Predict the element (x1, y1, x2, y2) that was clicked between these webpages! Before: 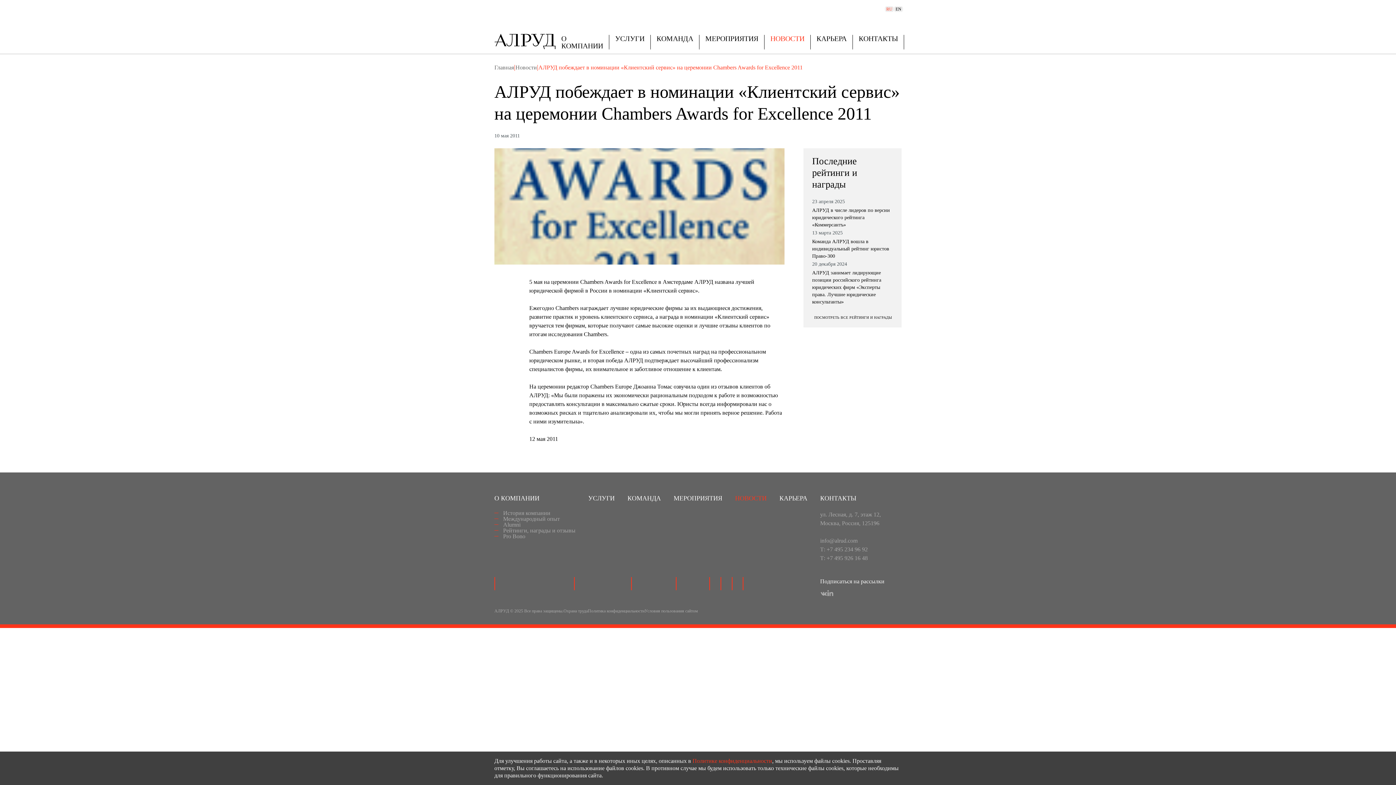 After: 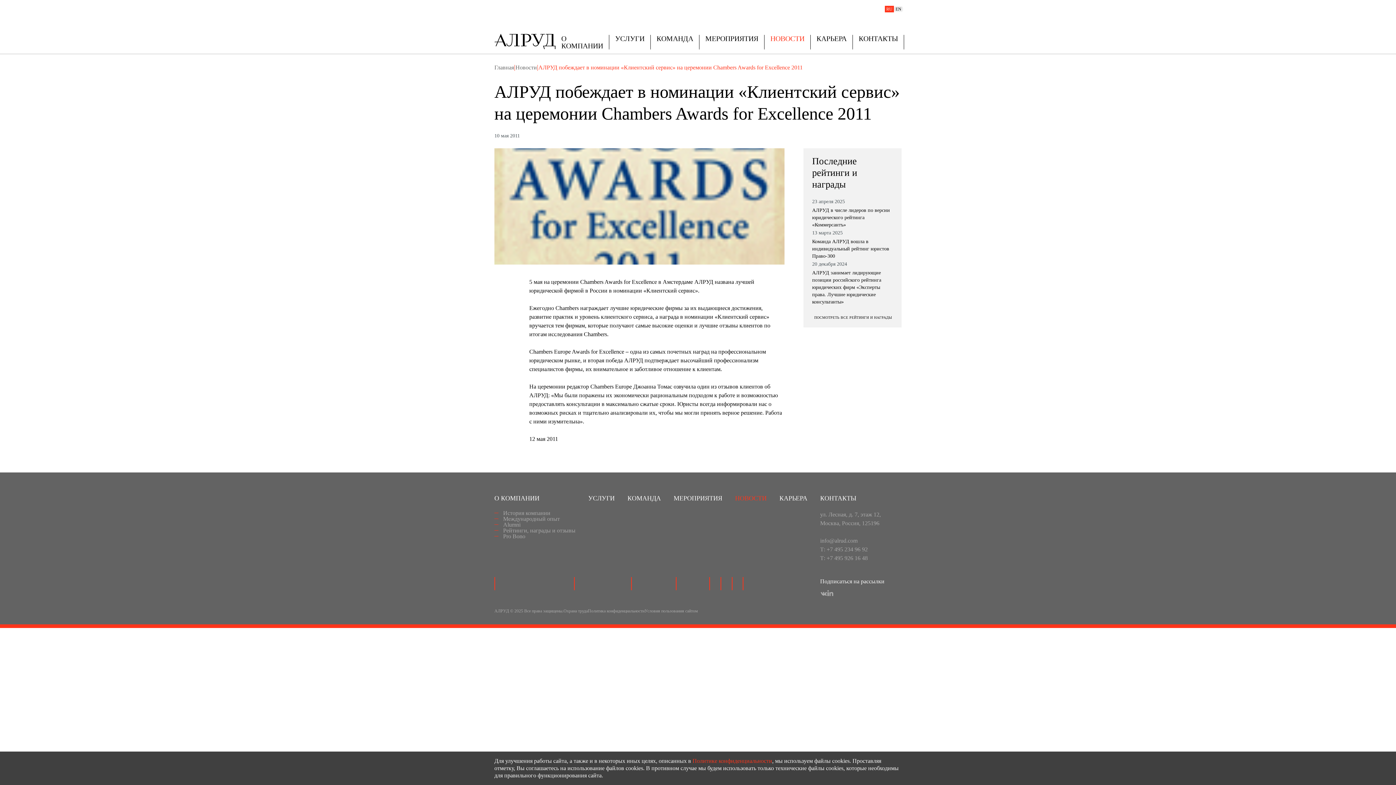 Action: bbox: (885, 5, 894, 12) label: RU